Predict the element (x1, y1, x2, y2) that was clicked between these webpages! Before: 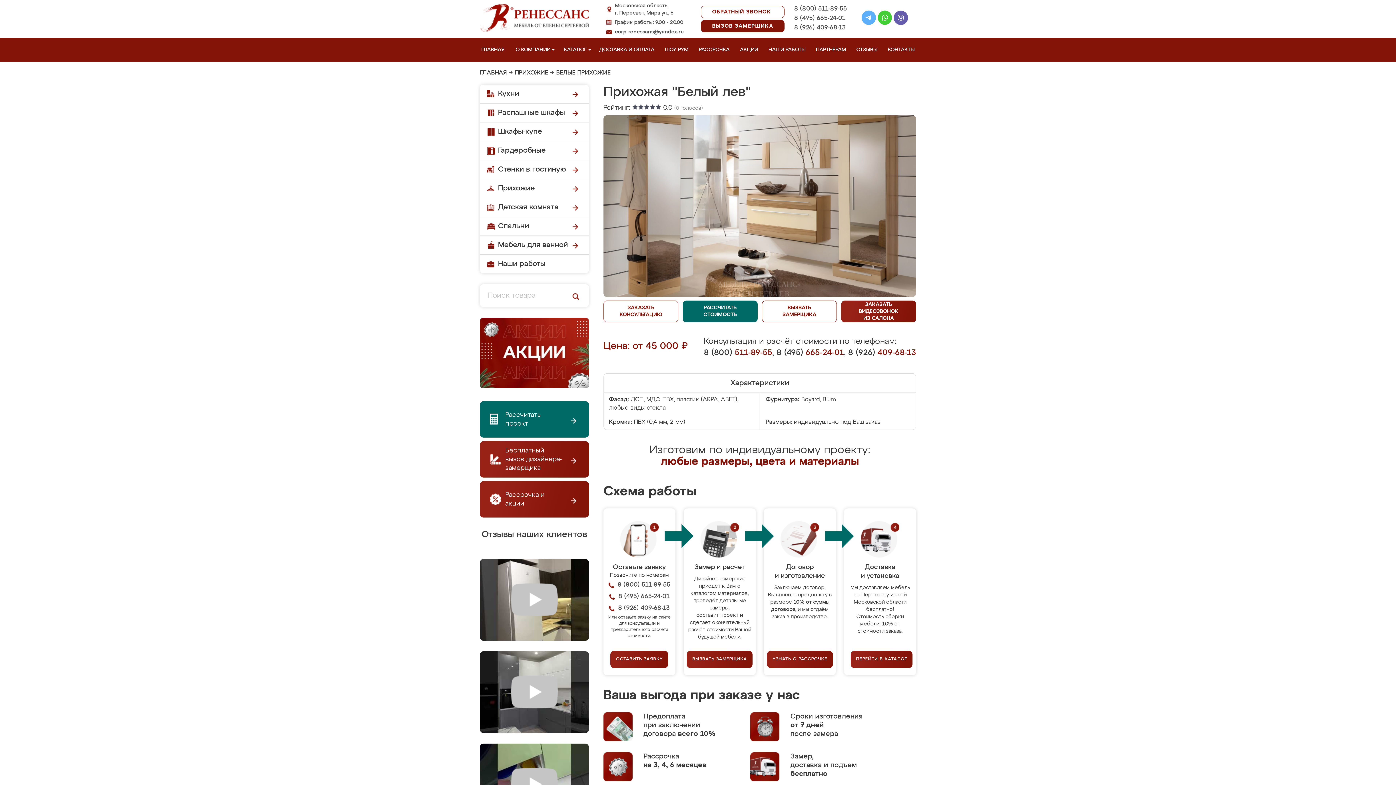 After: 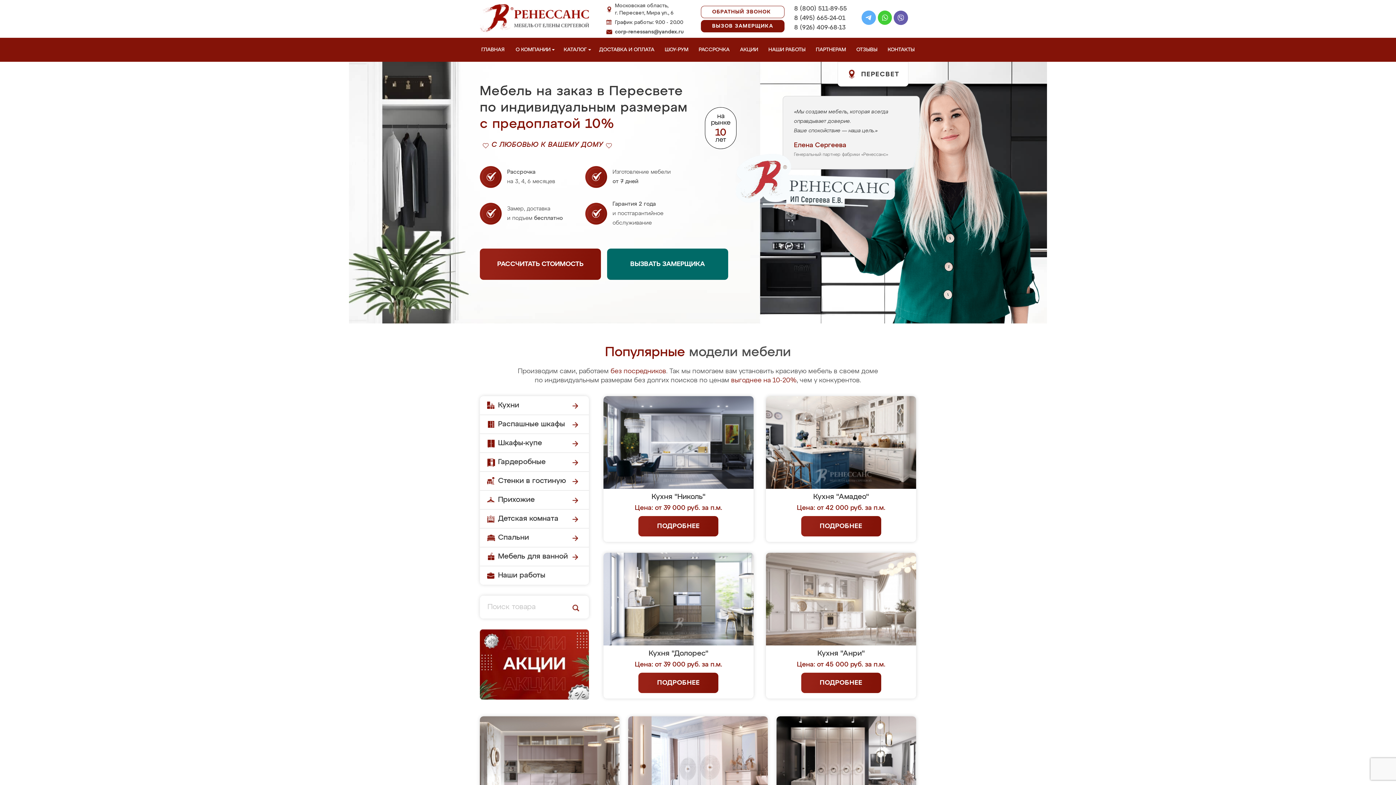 Action: bbox: (480, 27, 589, 32)